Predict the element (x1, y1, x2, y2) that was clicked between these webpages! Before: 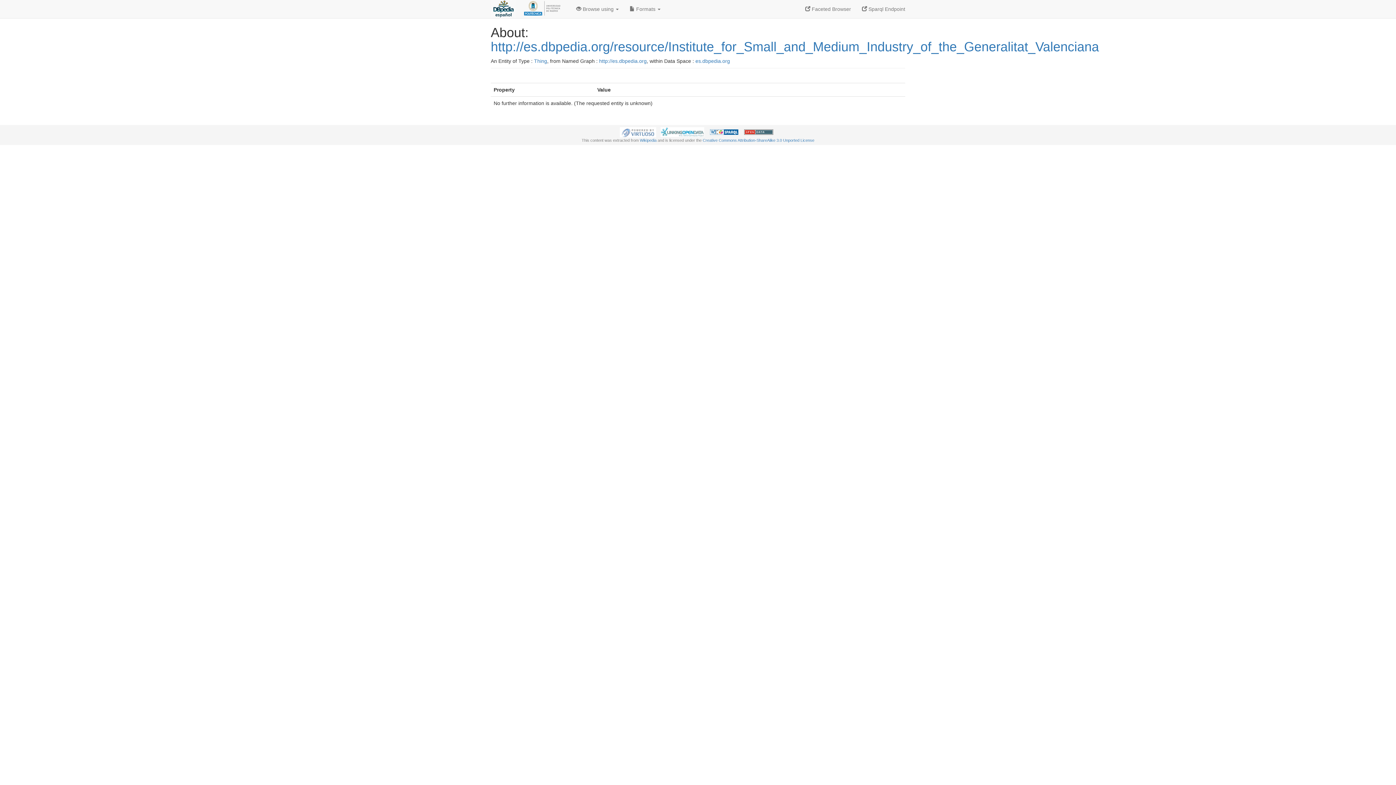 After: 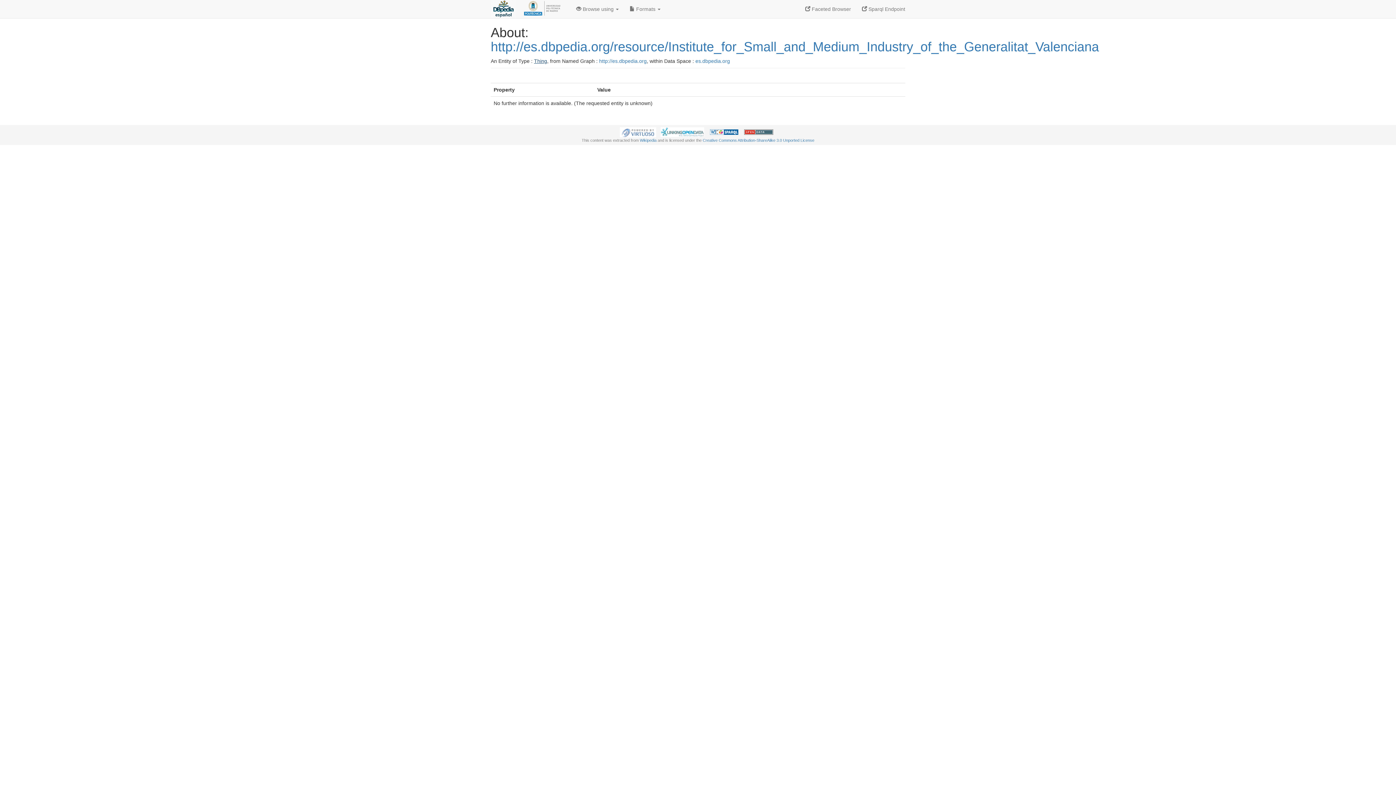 Action: bbox: (534, 58, 547, 64) label: Thing